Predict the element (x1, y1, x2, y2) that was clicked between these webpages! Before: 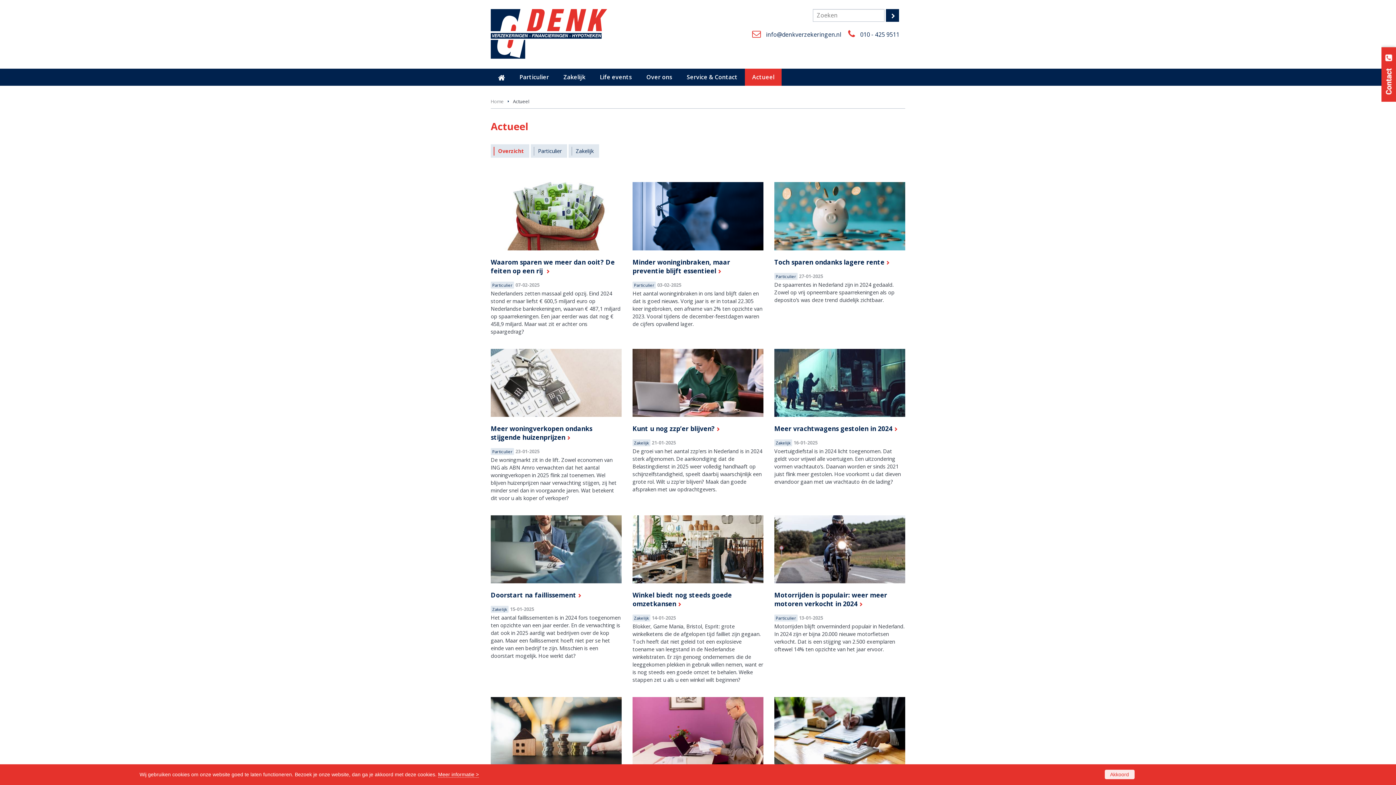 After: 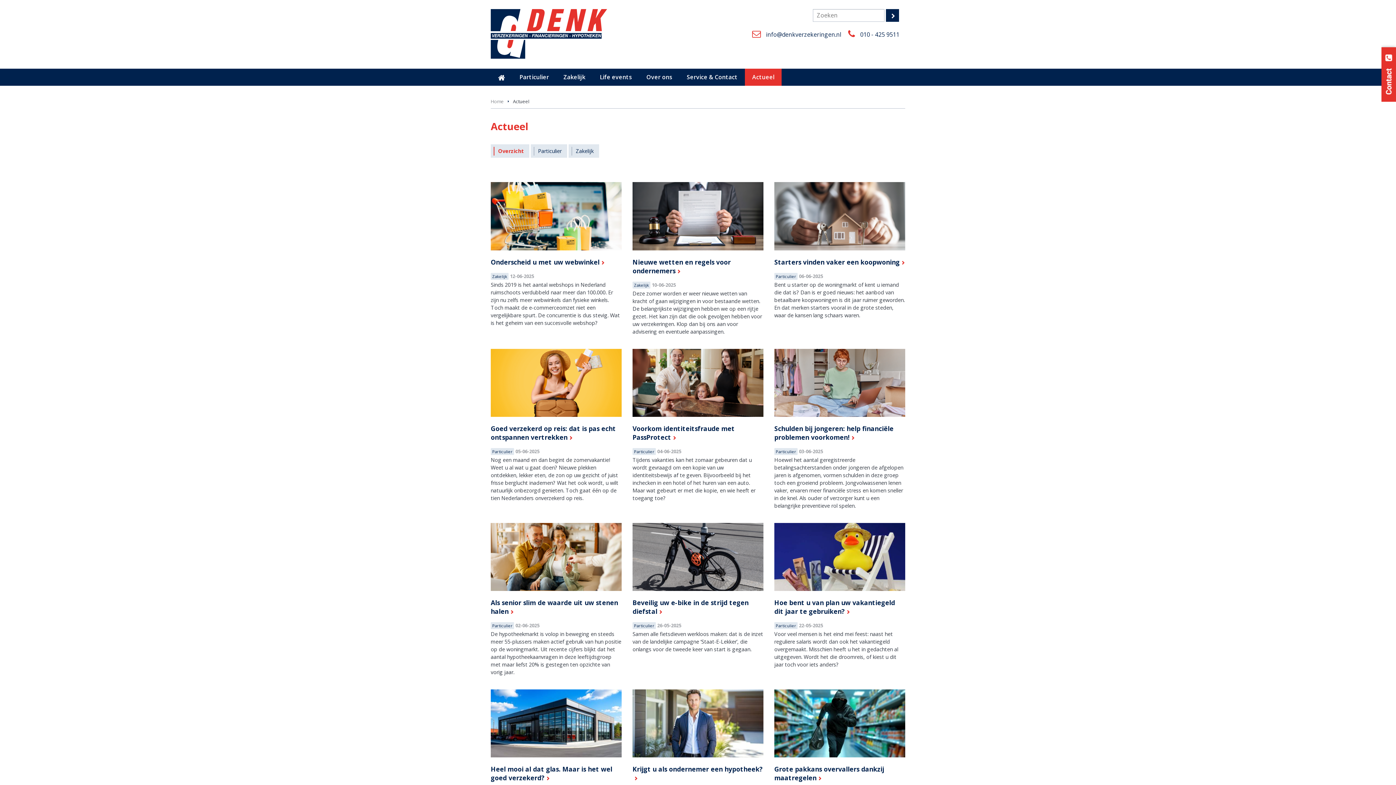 Action: bbox: (745, 68, 781, 85) label: Actueel